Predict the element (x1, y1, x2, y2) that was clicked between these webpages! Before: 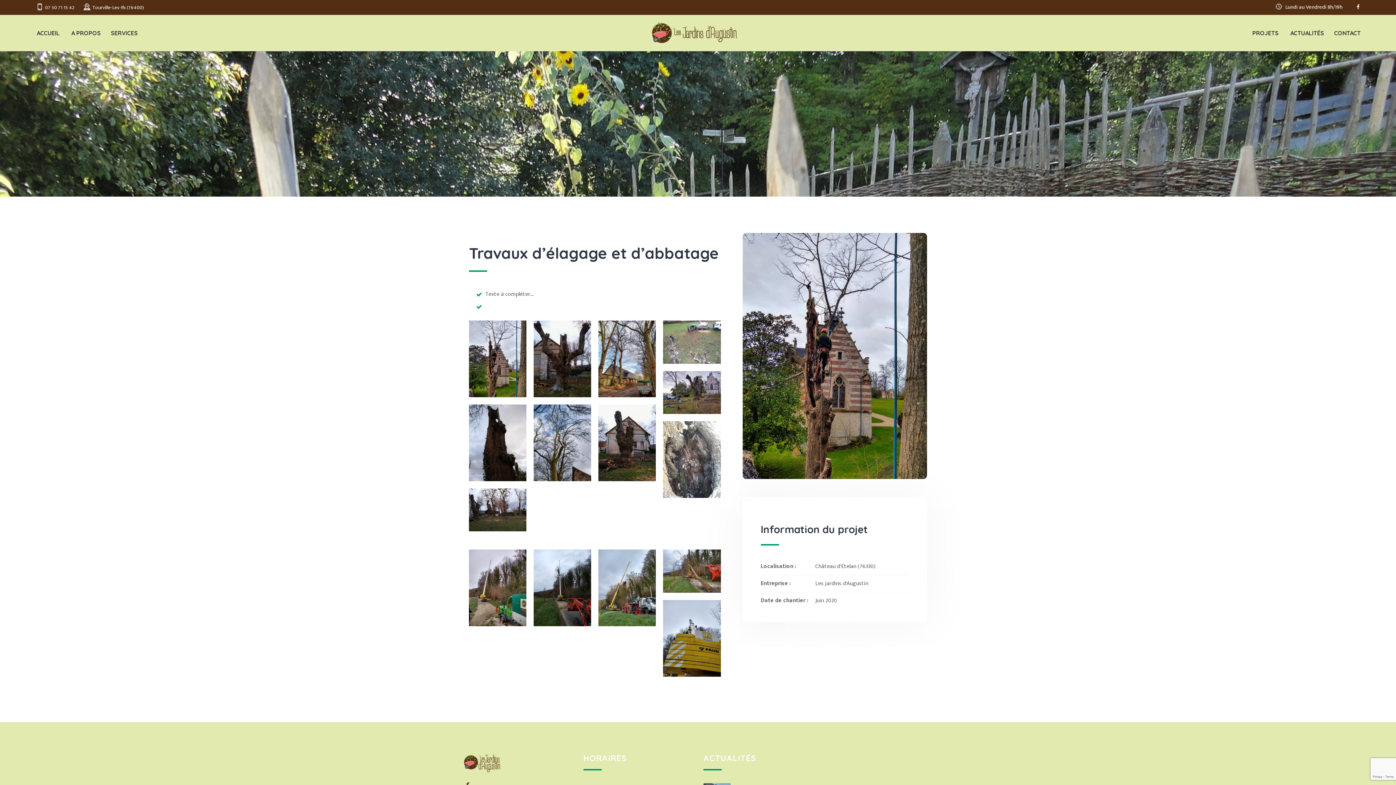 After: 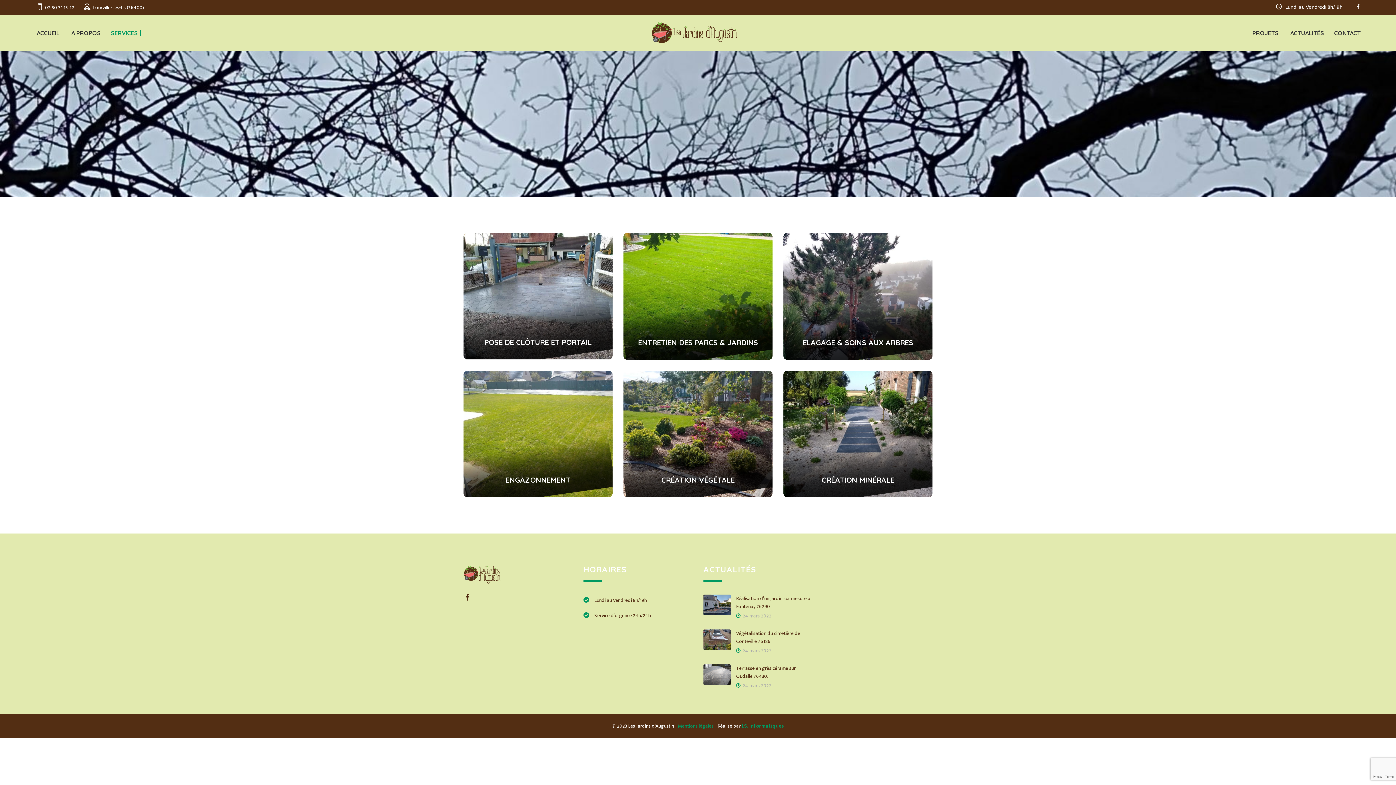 Action: label: SERVICES bbox: (110, 16, 137, 49)